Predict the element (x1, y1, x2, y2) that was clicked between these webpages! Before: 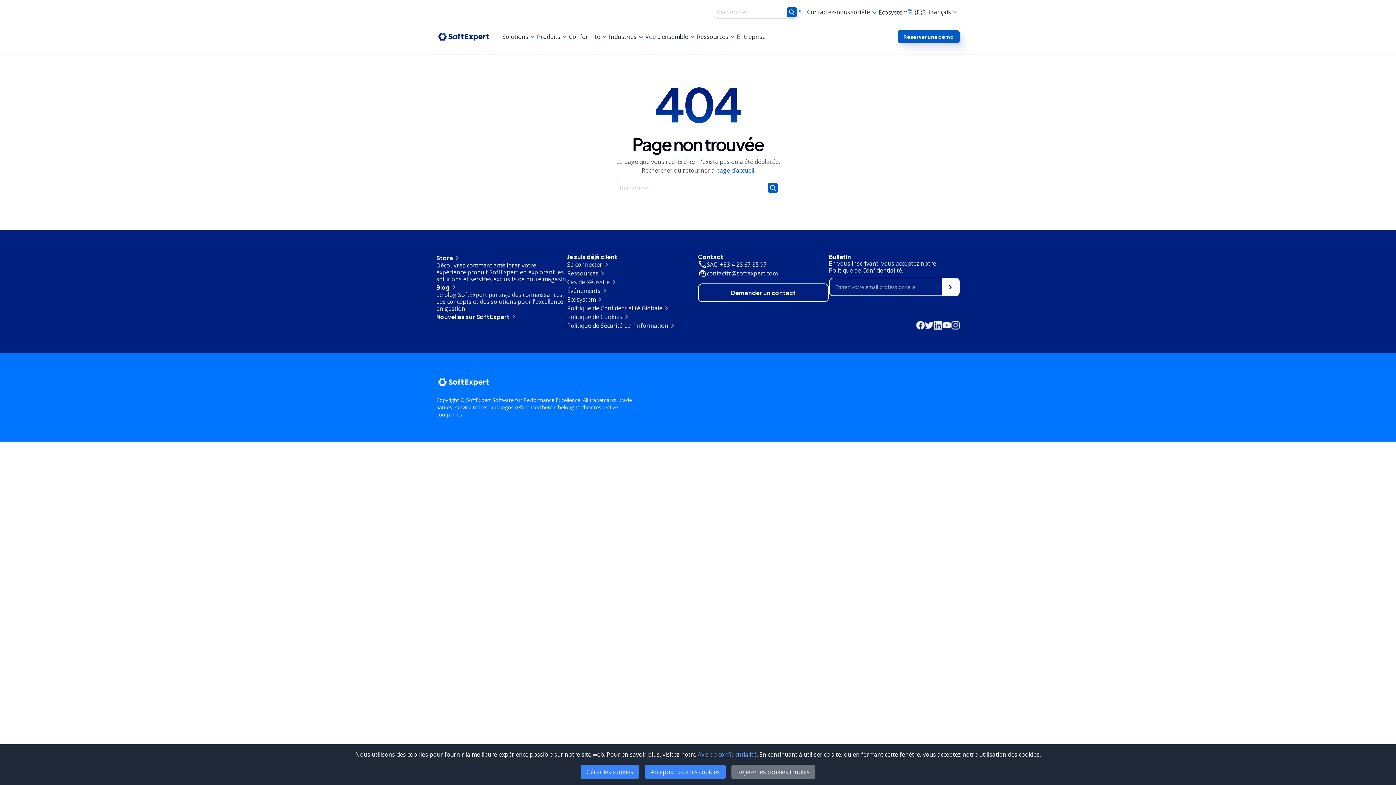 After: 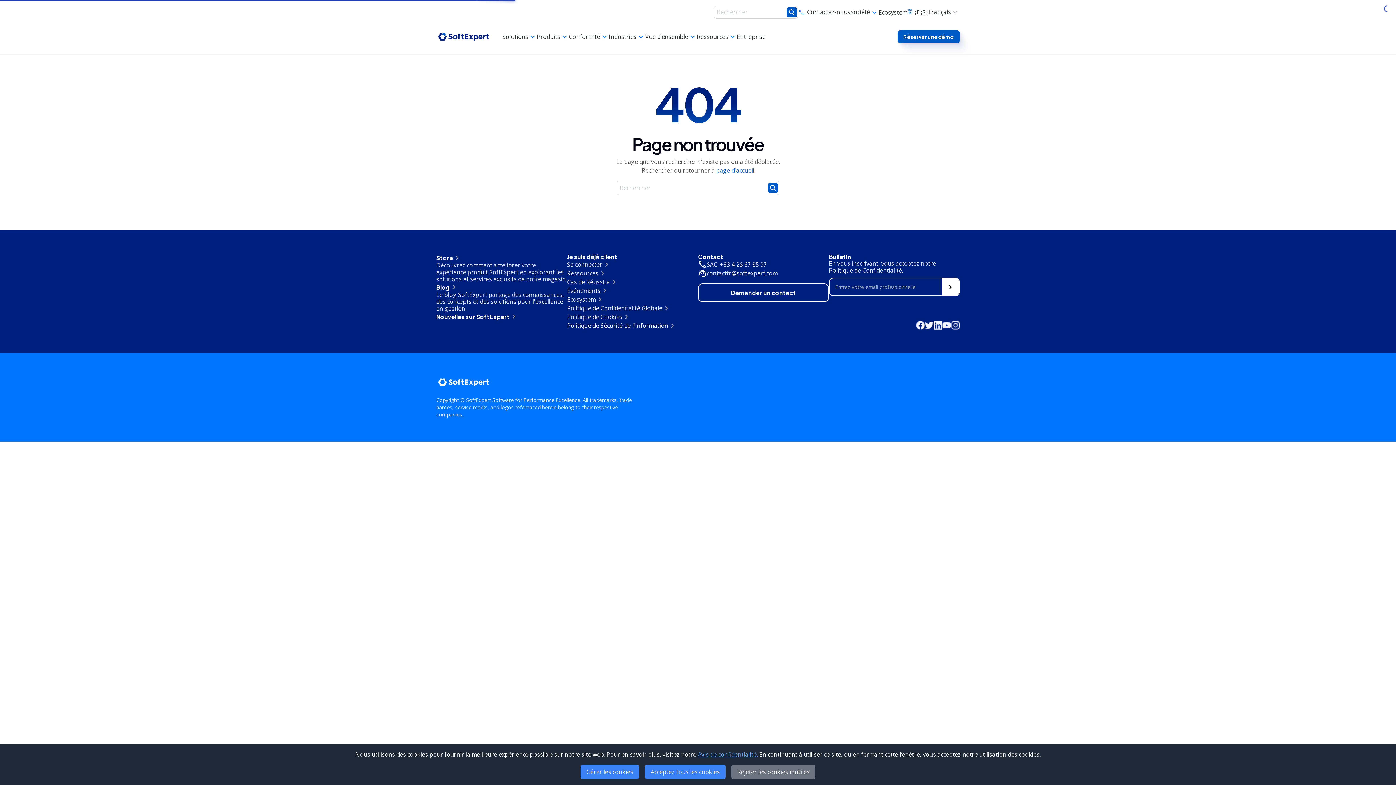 Action: label: Politique de Sécurité de l'Information bbox: (567, 321, 677, 330)